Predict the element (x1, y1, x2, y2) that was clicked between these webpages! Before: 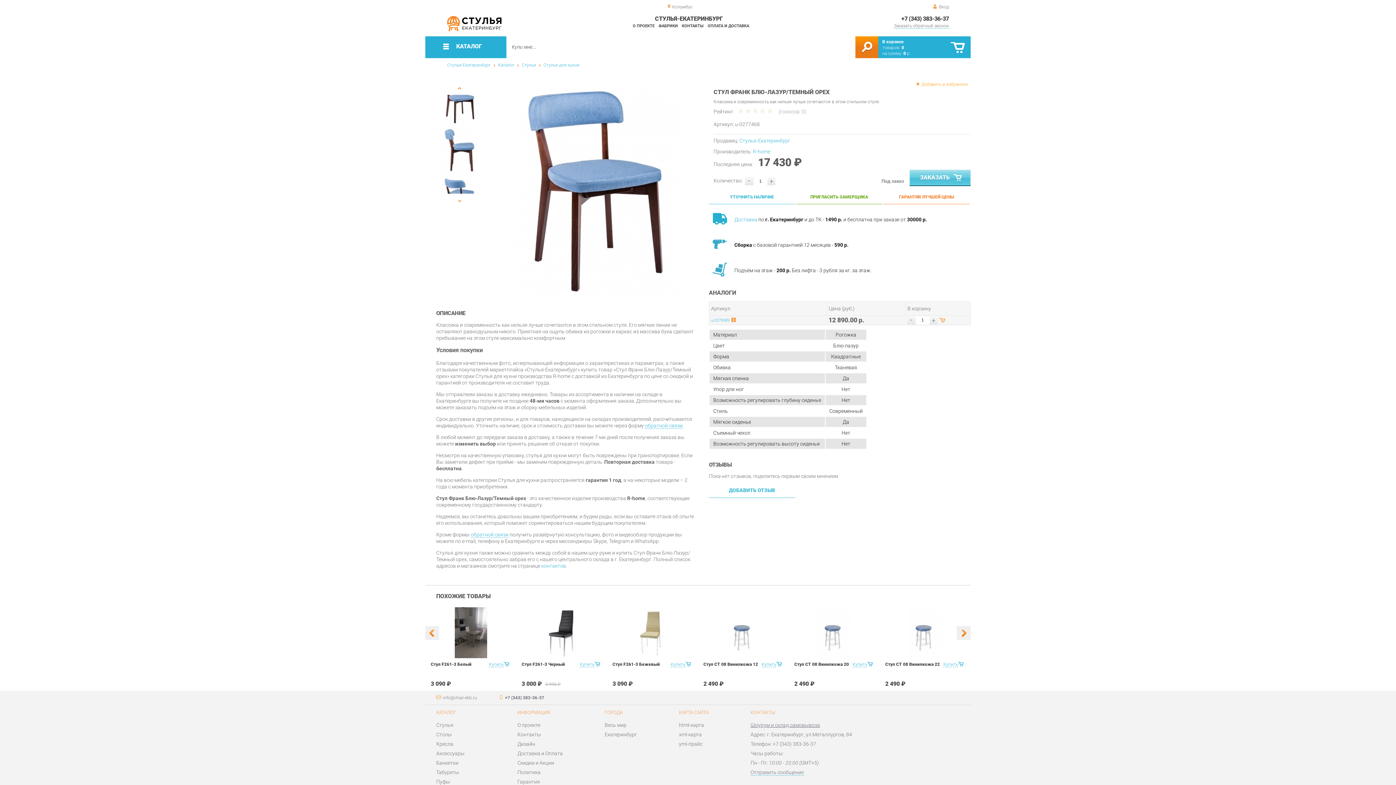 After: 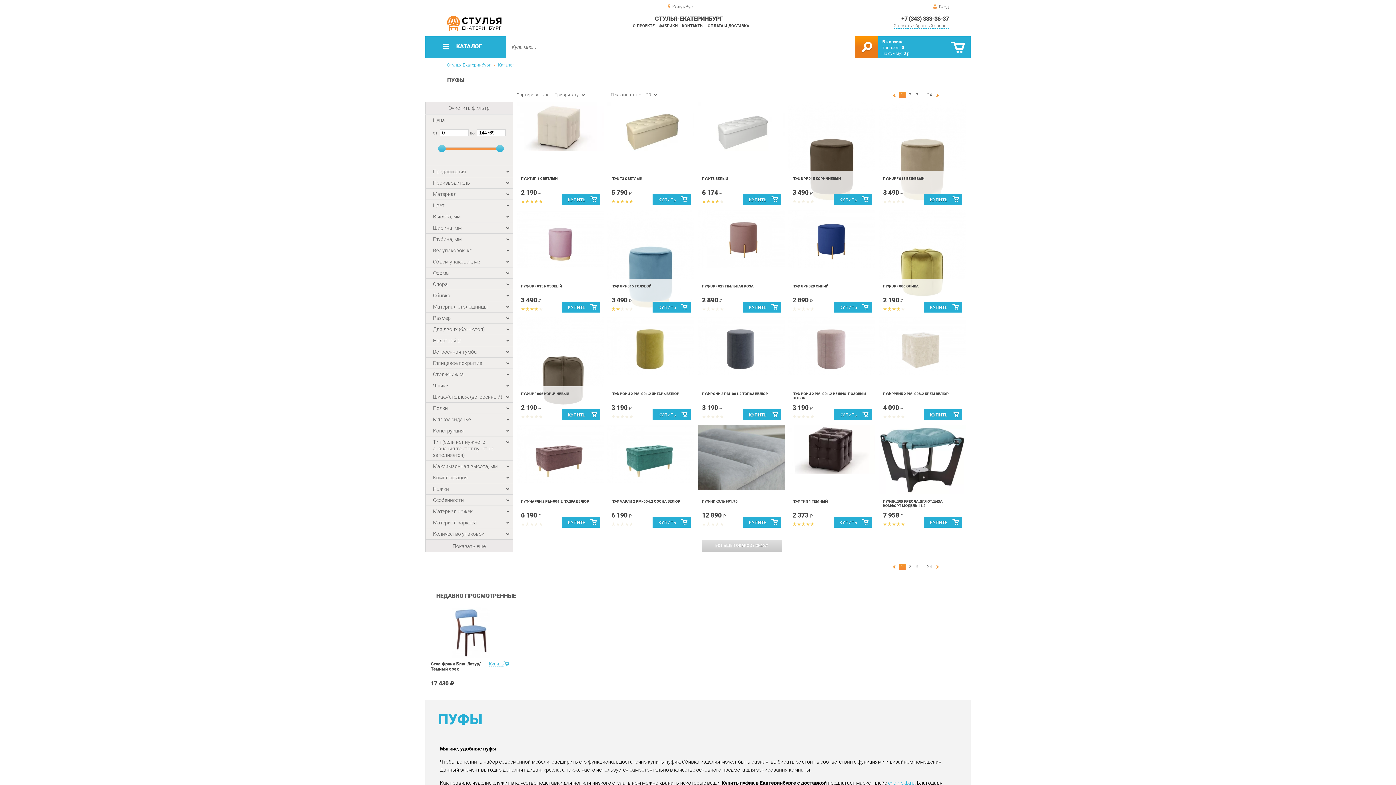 Action: label: Пуфы bbox: (436, 779, 450, 784)